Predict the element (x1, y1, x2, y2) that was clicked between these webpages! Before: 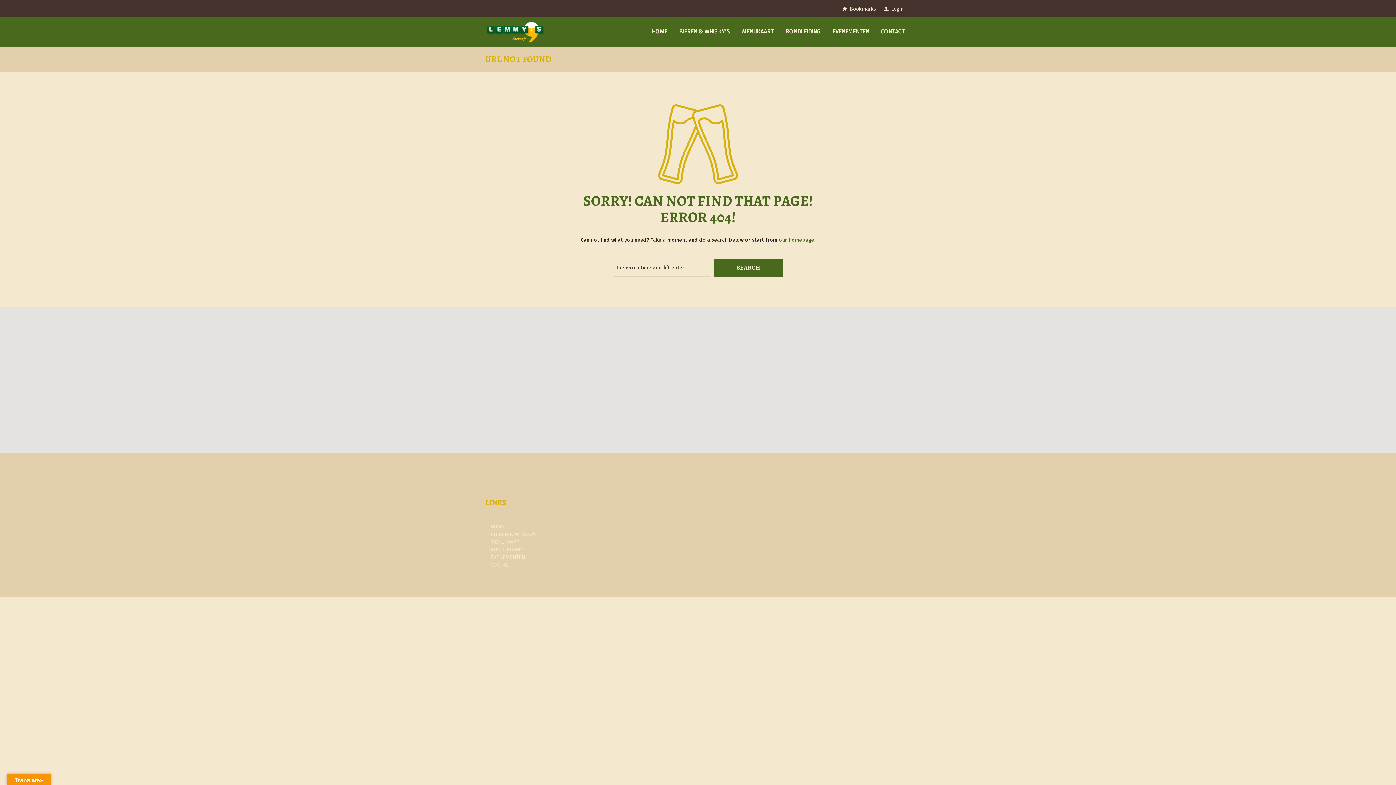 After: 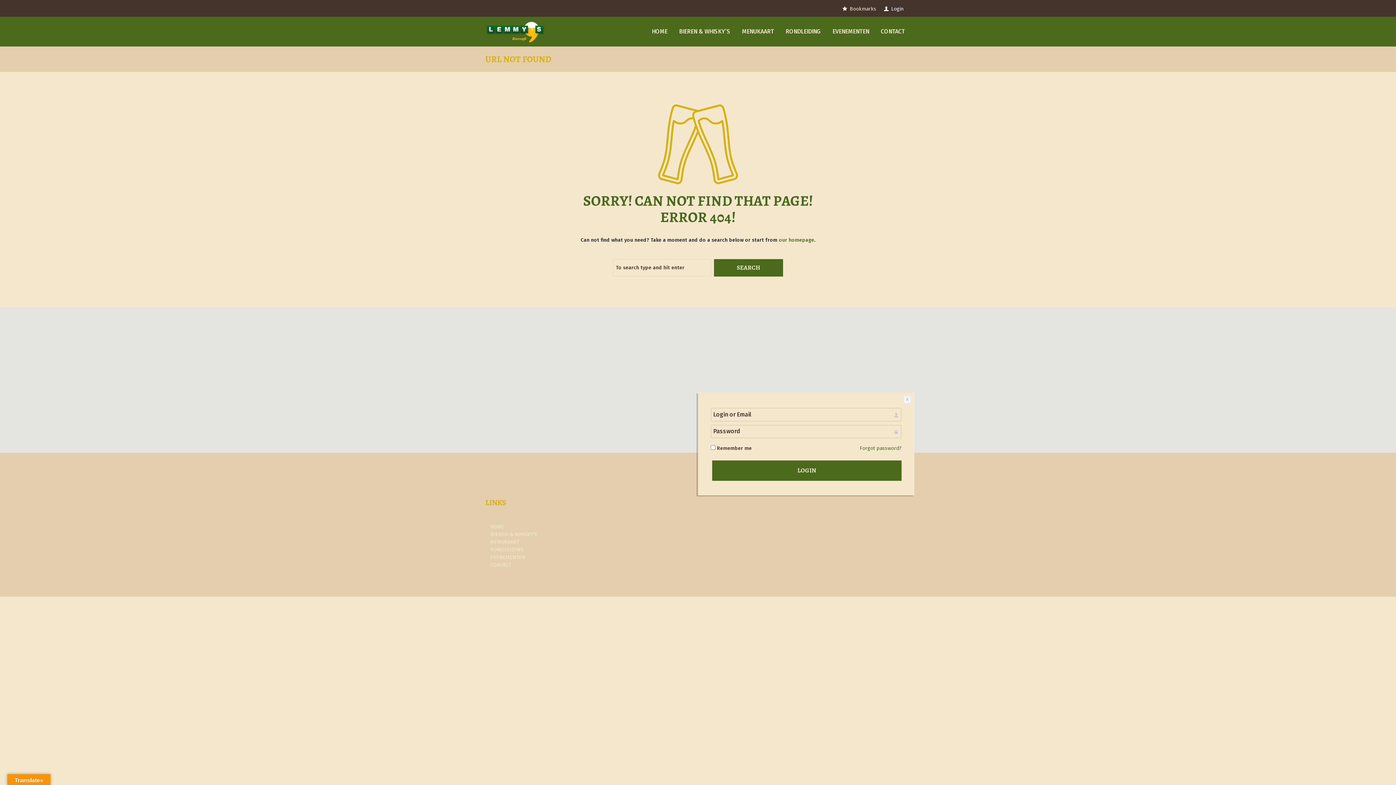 Action: bbox: (884, 0, 903, 16) label: Login